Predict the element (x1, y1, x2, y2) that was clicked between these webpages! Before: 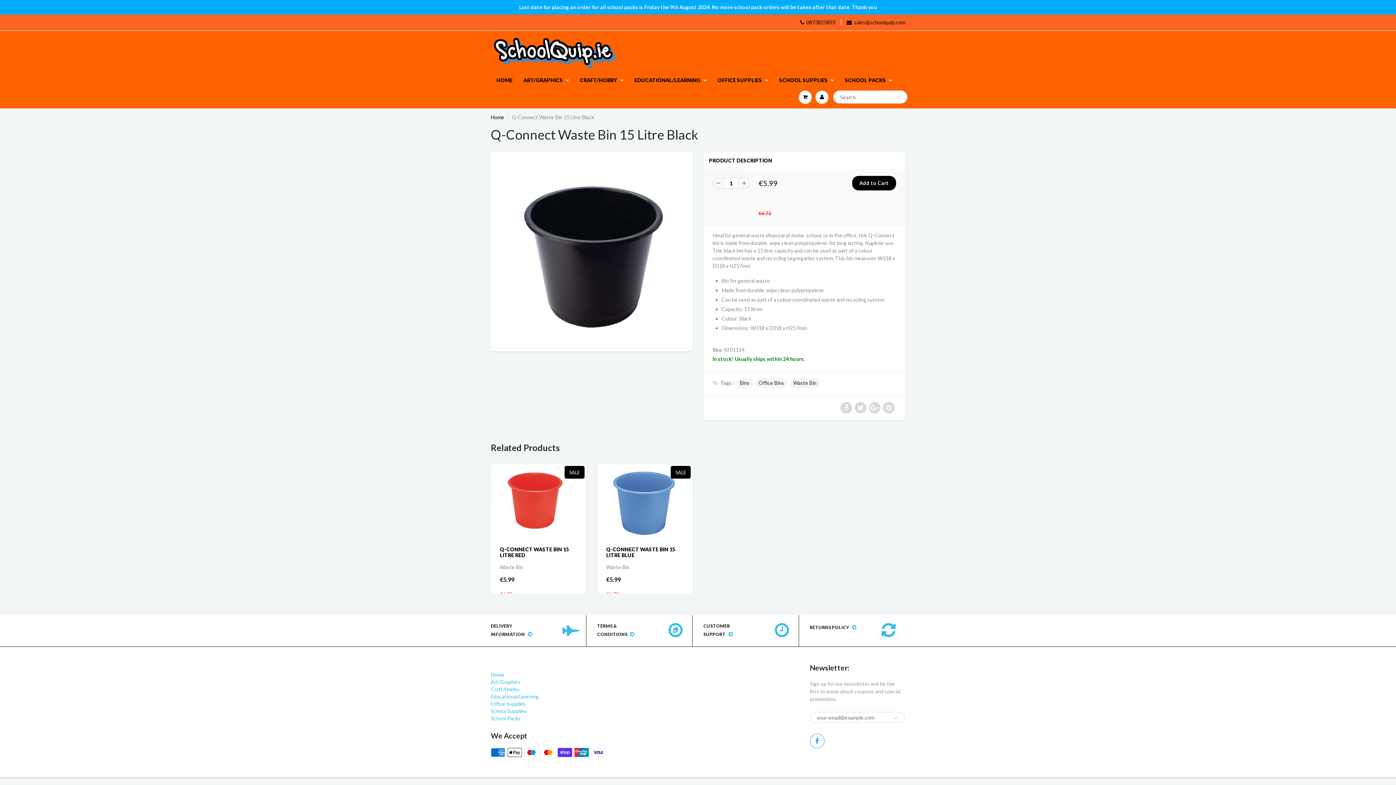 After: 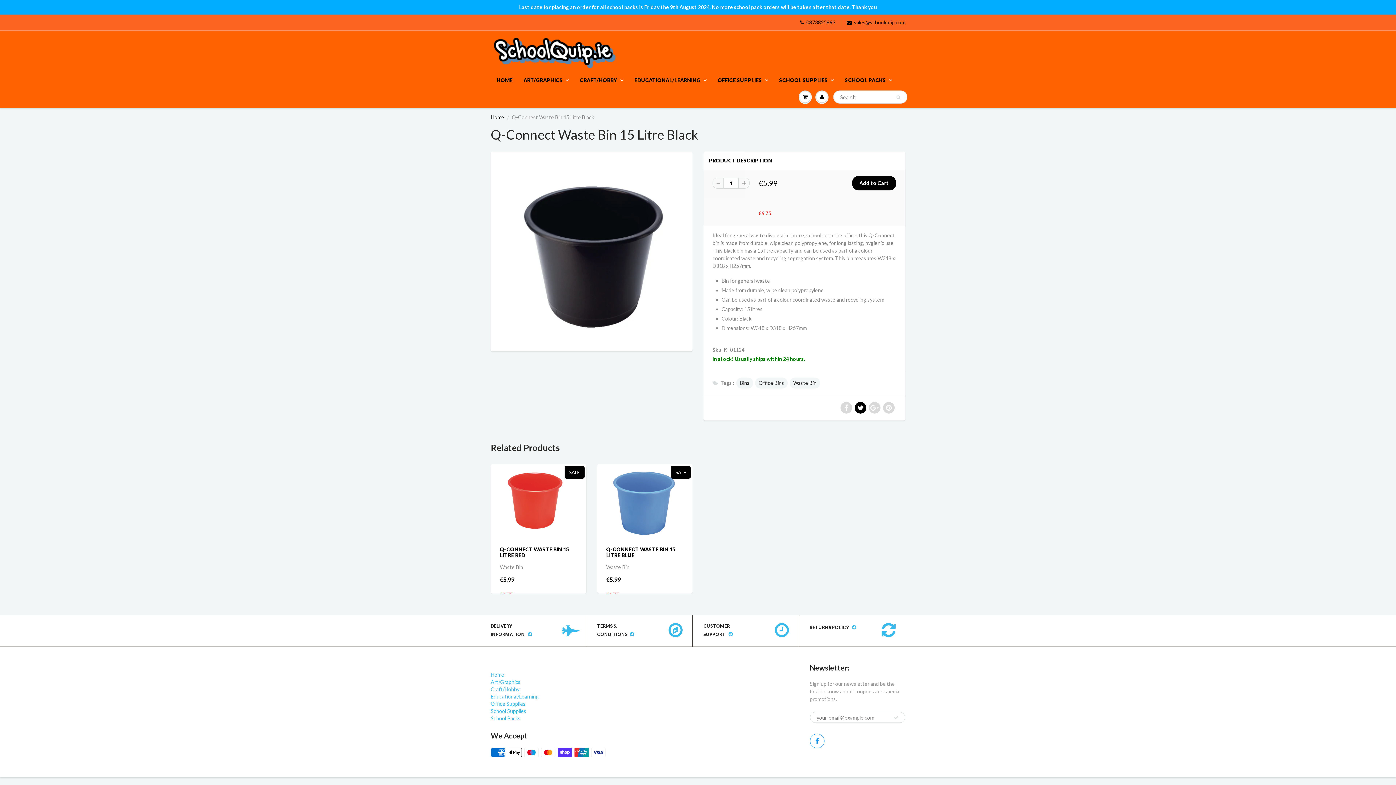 Action: bbox: (854, 402, 866, 413)